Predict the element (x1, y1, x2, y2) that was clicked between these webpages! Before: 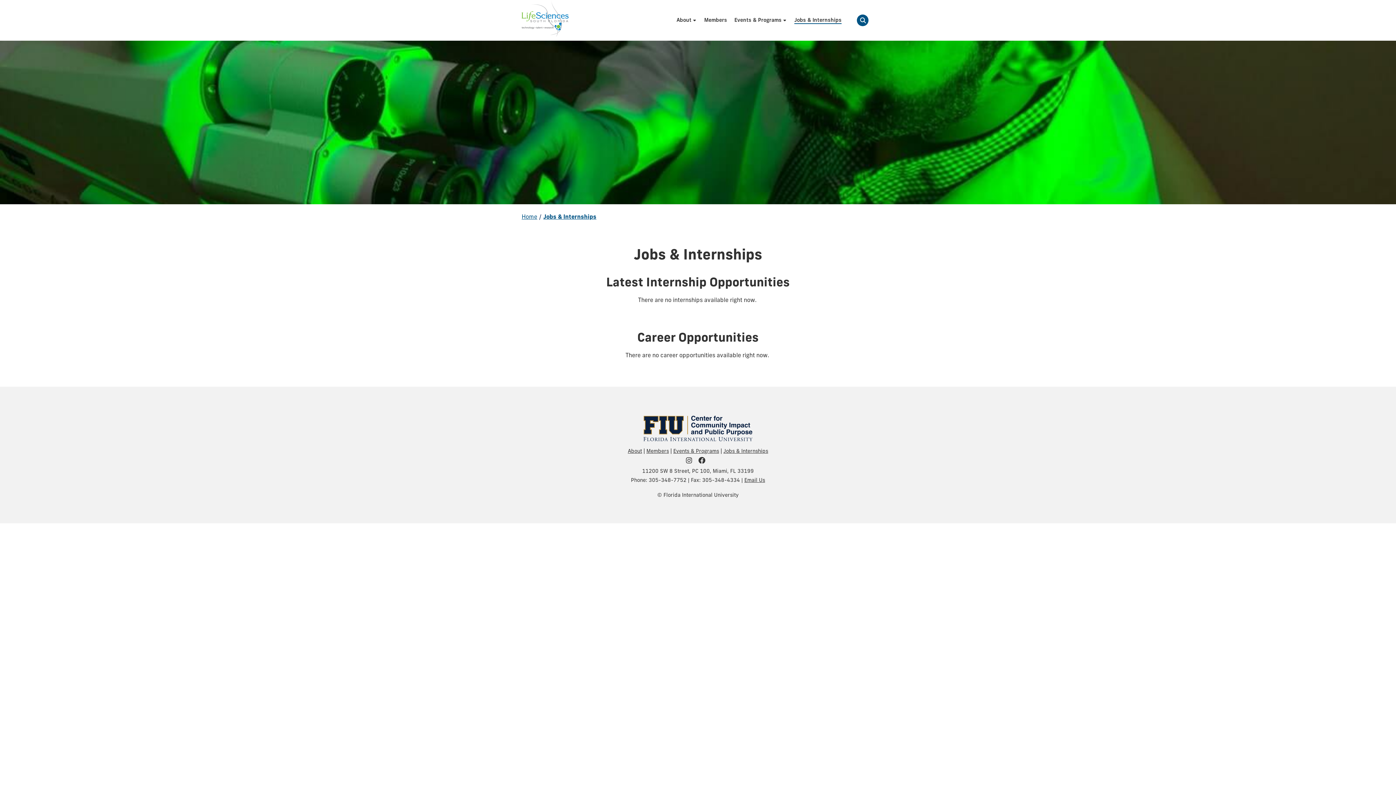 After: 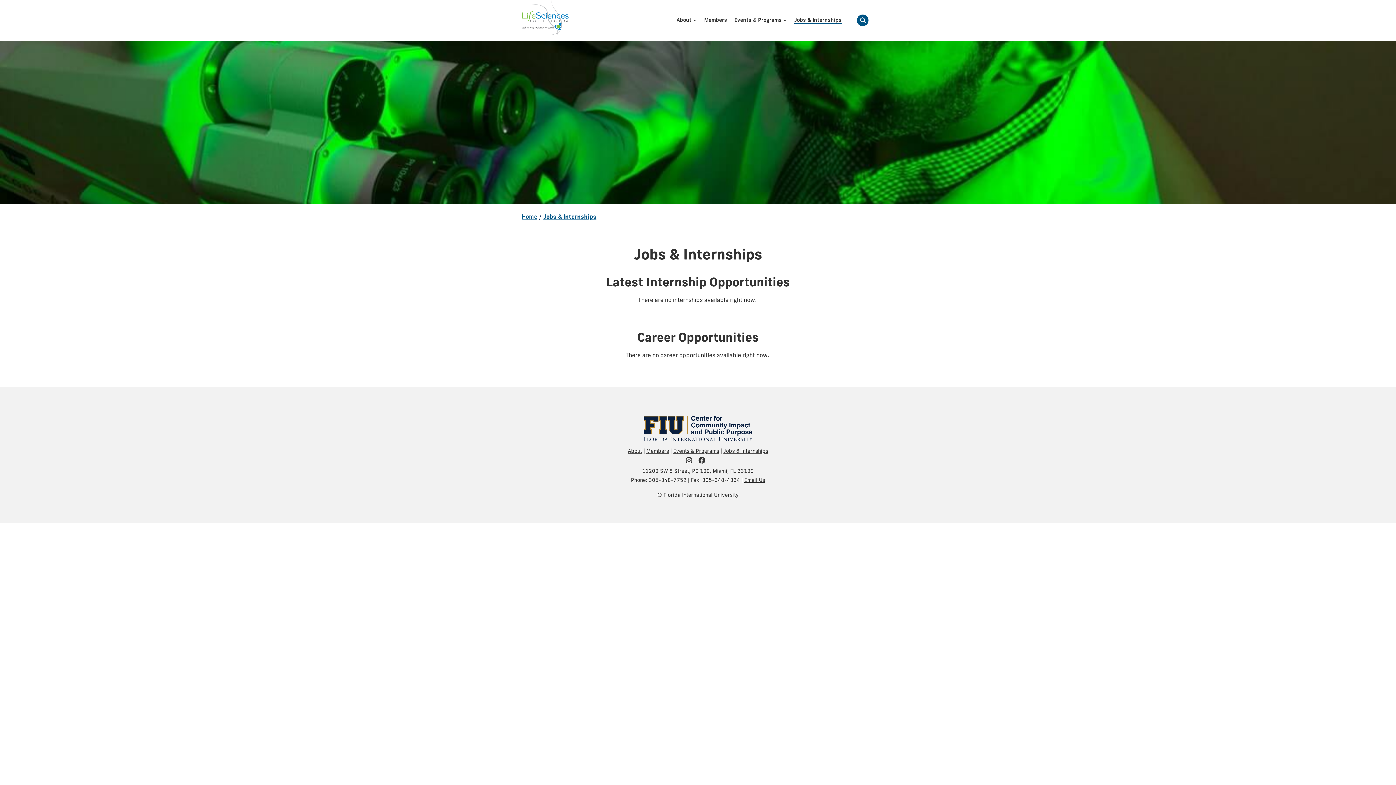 Action: bbox: (723, 449, 768, 454) label: Jobs & Internships